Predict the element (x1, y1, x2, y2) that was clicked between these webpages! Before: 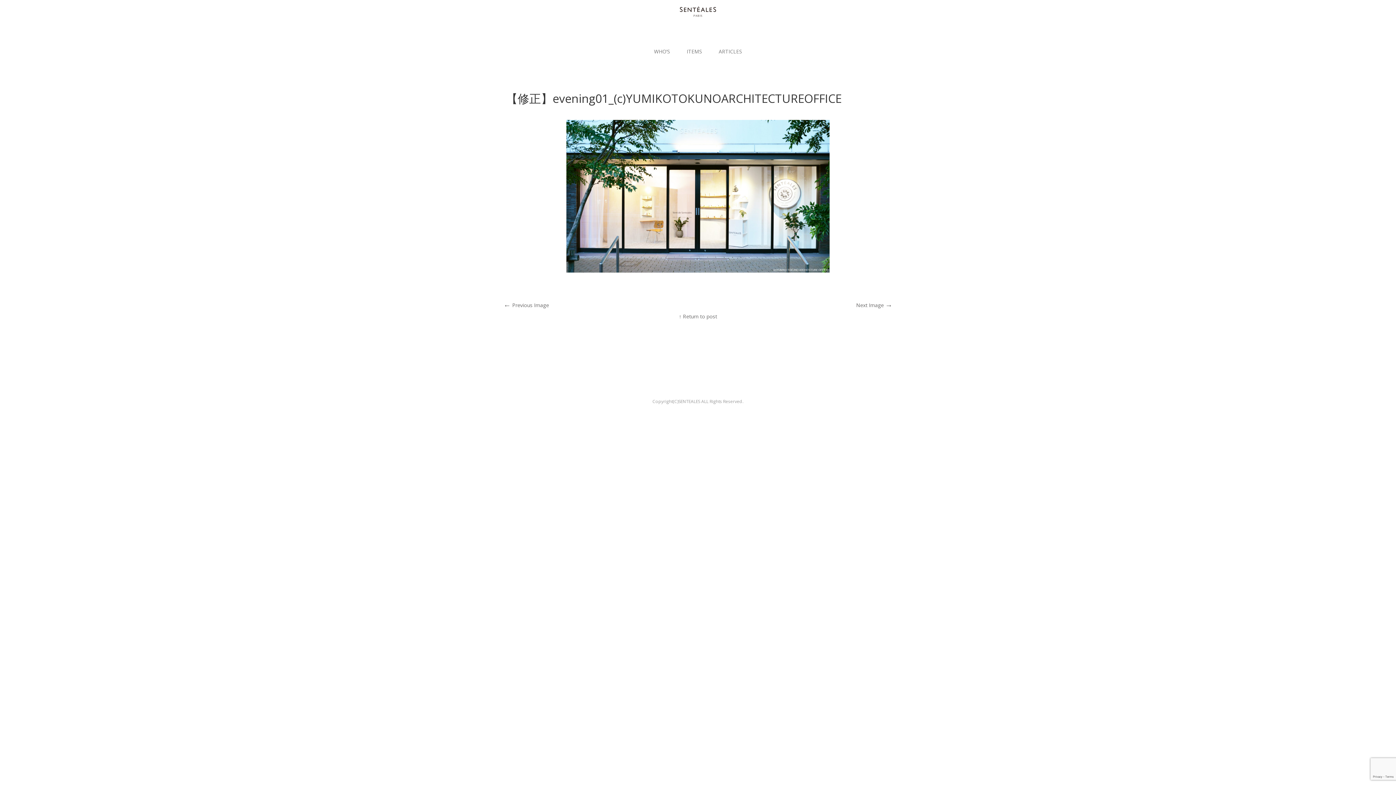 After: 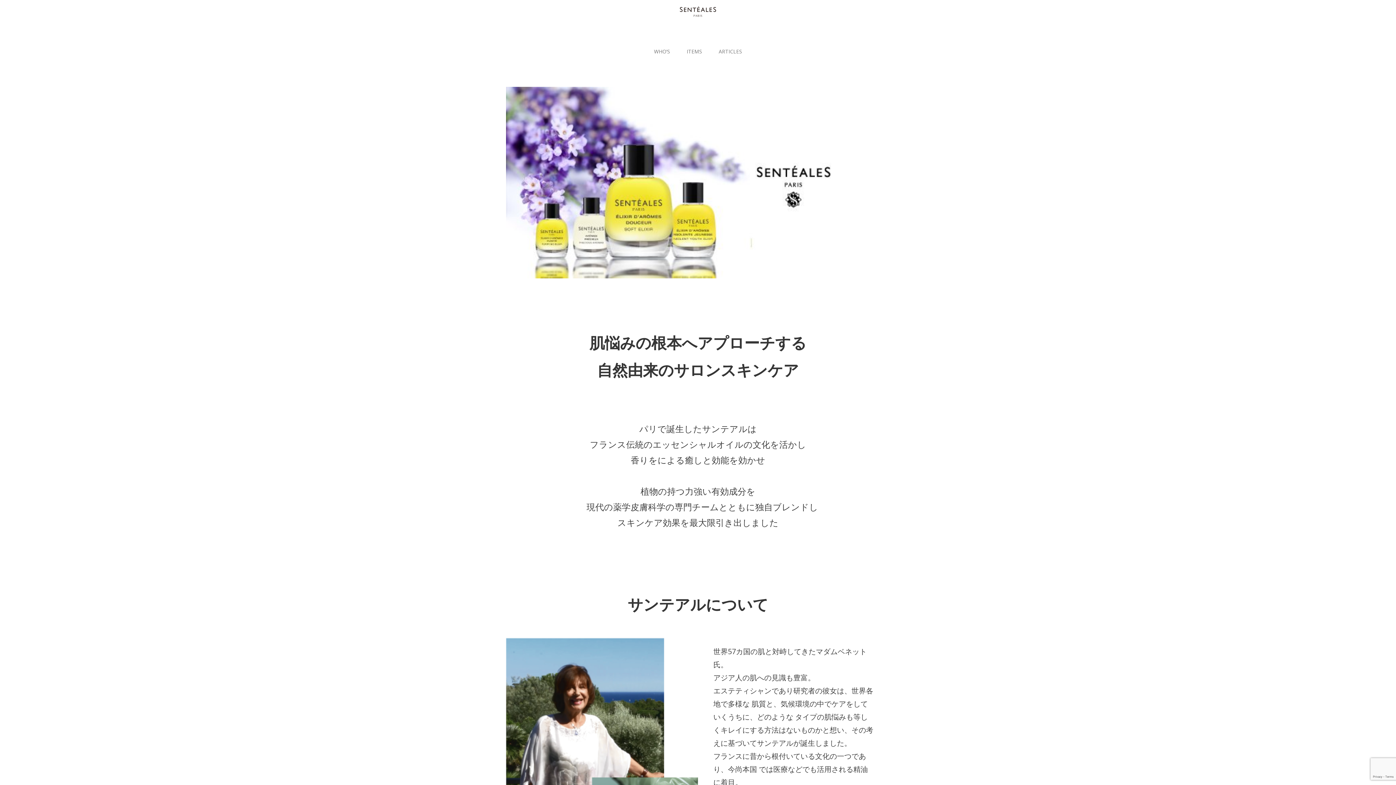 Action: bbox: (0, 0, 1396, 23)